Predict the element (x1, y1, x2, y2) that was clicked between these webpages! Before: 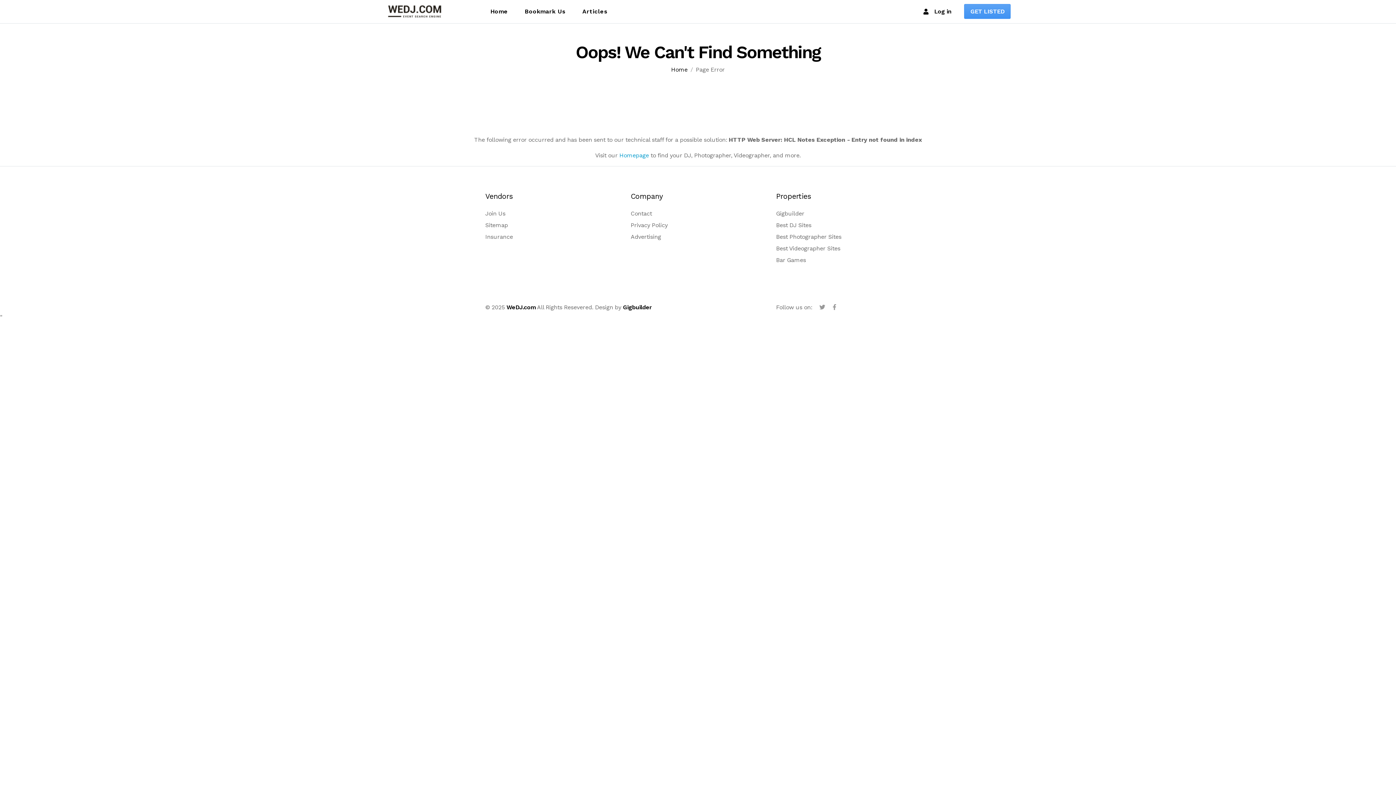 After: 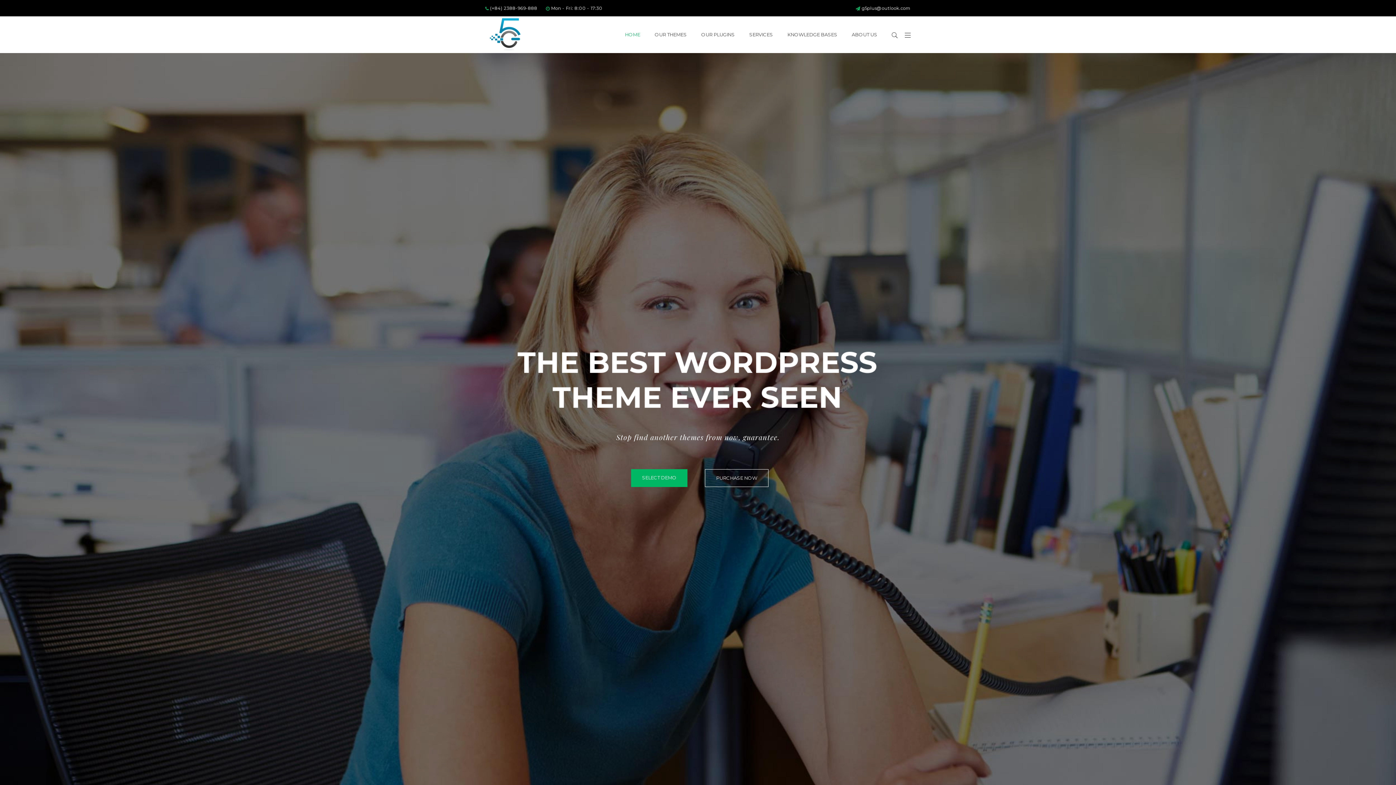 Action: bbox: (623, 303, 652, 310) label: Gigbuilder